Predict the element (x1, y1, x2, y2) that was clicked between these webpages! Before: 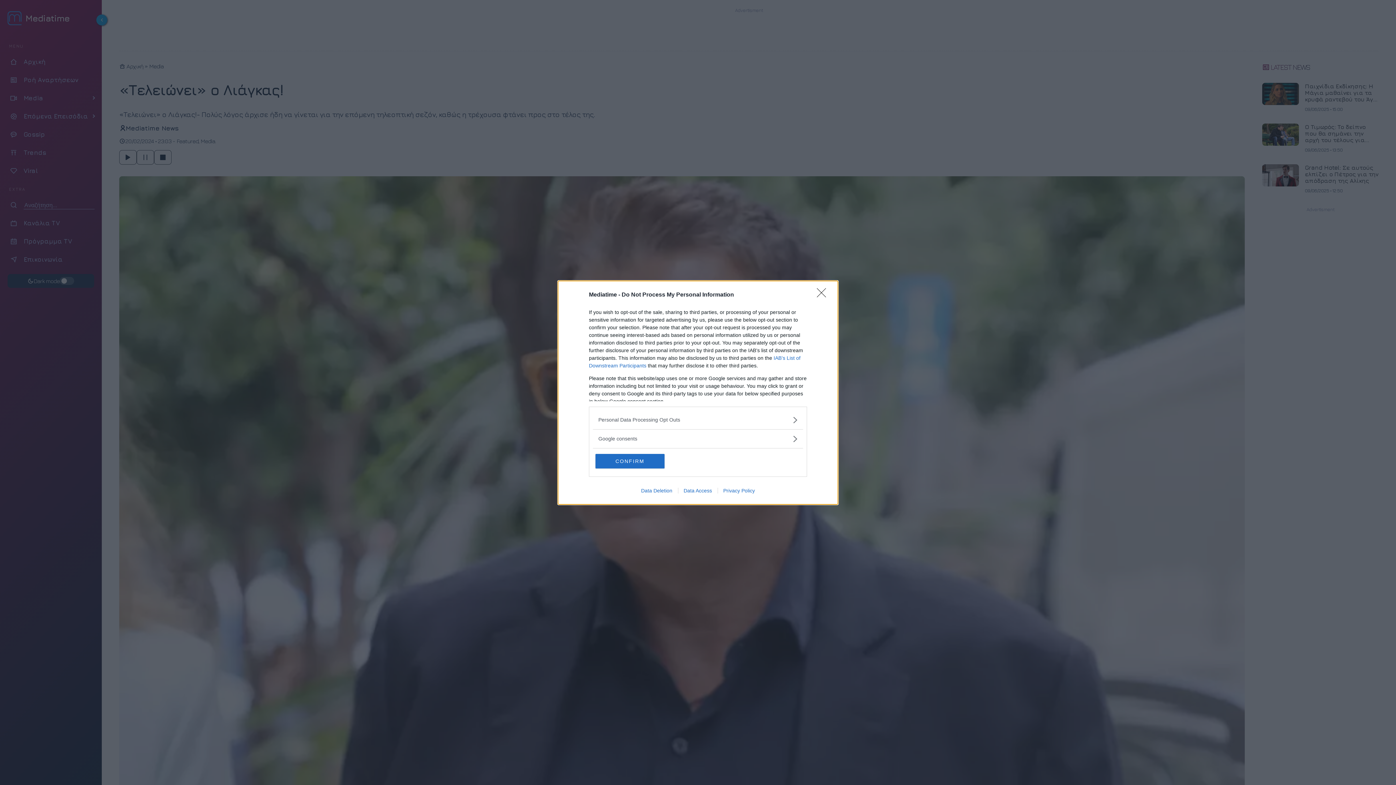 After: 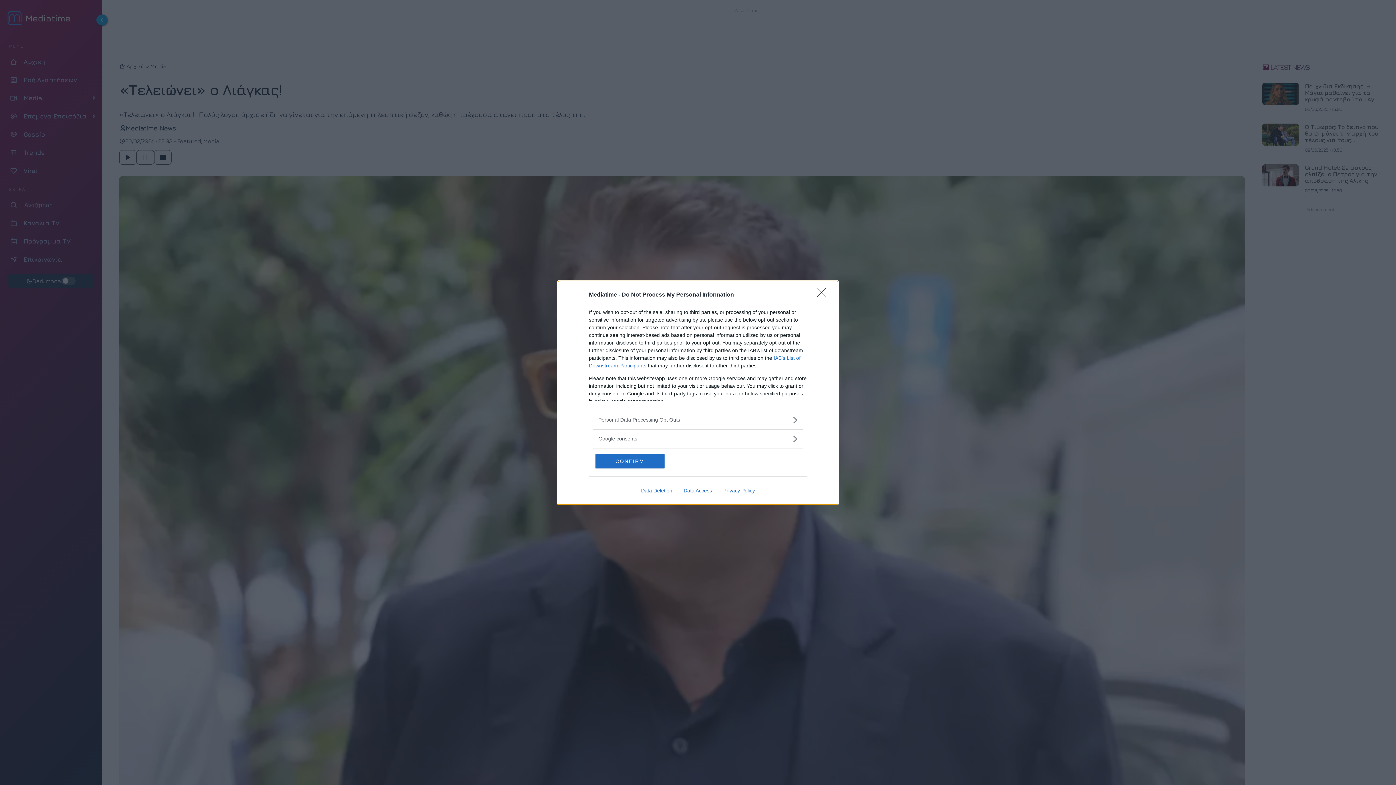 Action: label: Privacy Policy bbox: (717, 487, 760, 493)